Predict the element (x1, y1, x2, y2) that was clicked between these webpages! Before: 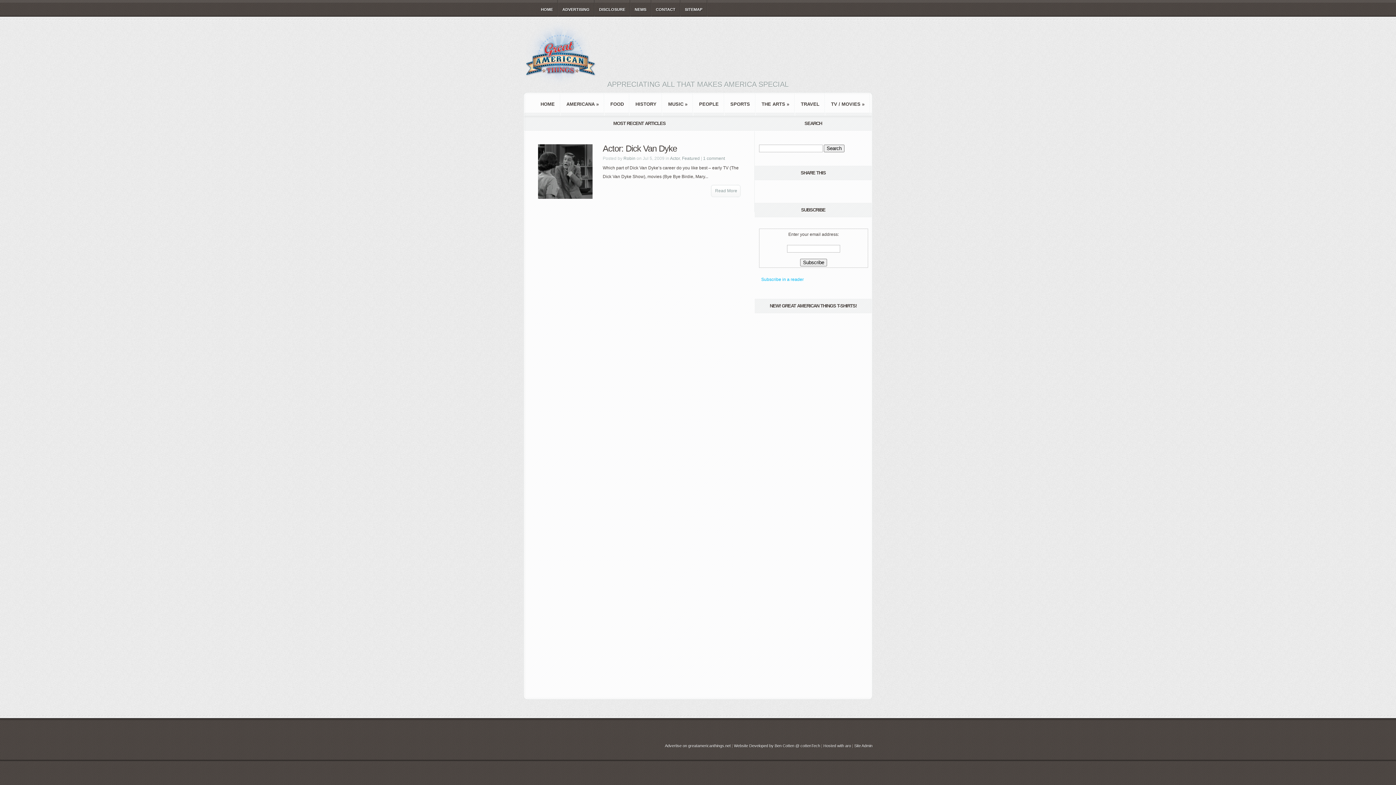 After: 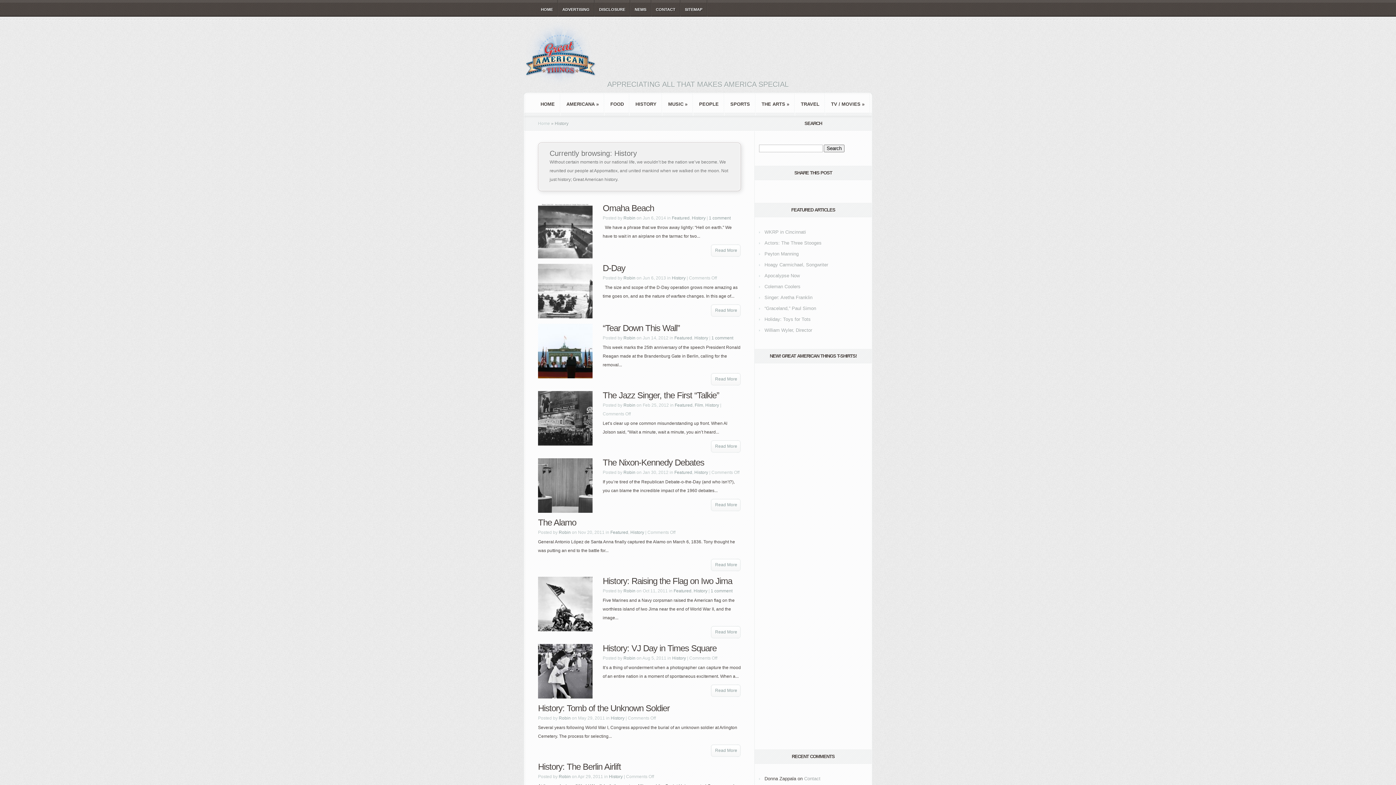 Action: bbox: (629, 92, 662, 116) label: HISTORY